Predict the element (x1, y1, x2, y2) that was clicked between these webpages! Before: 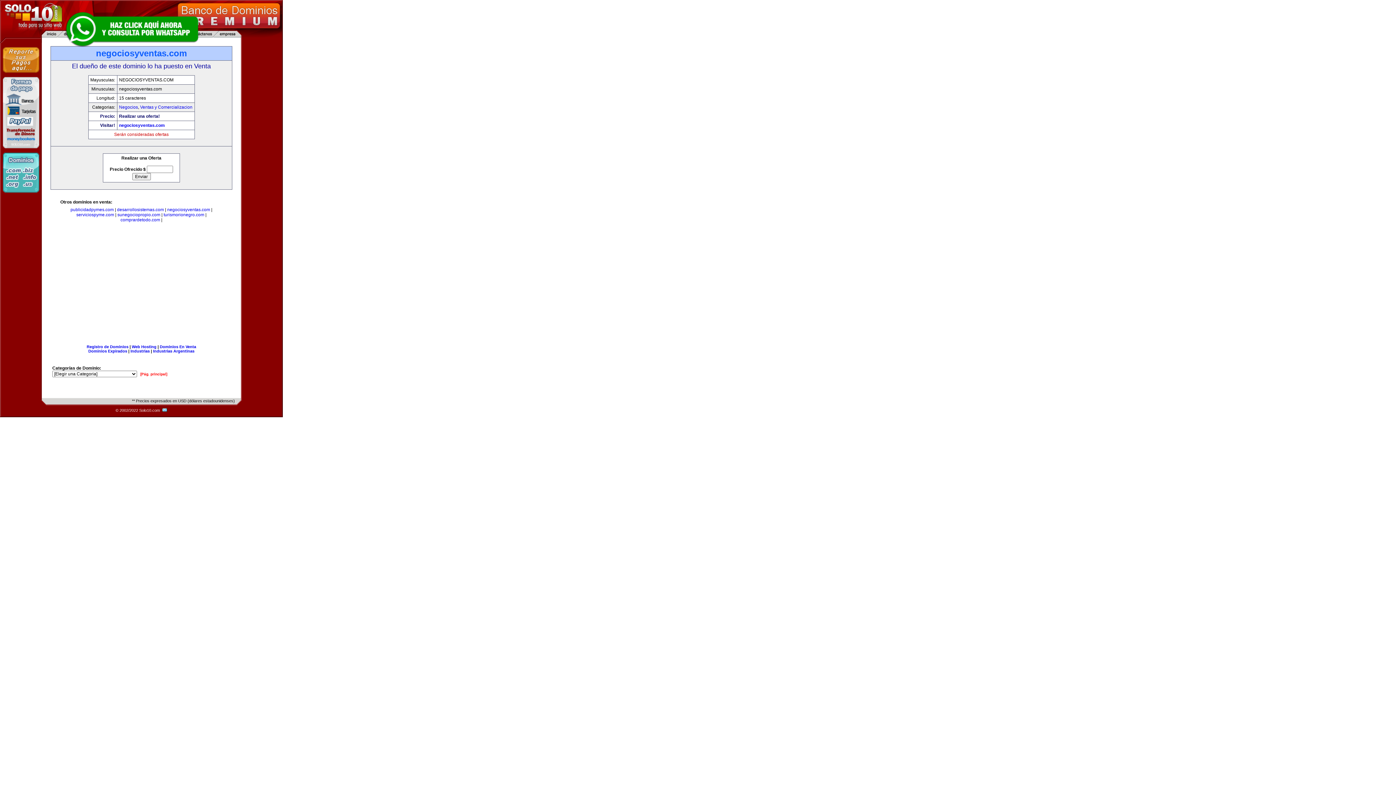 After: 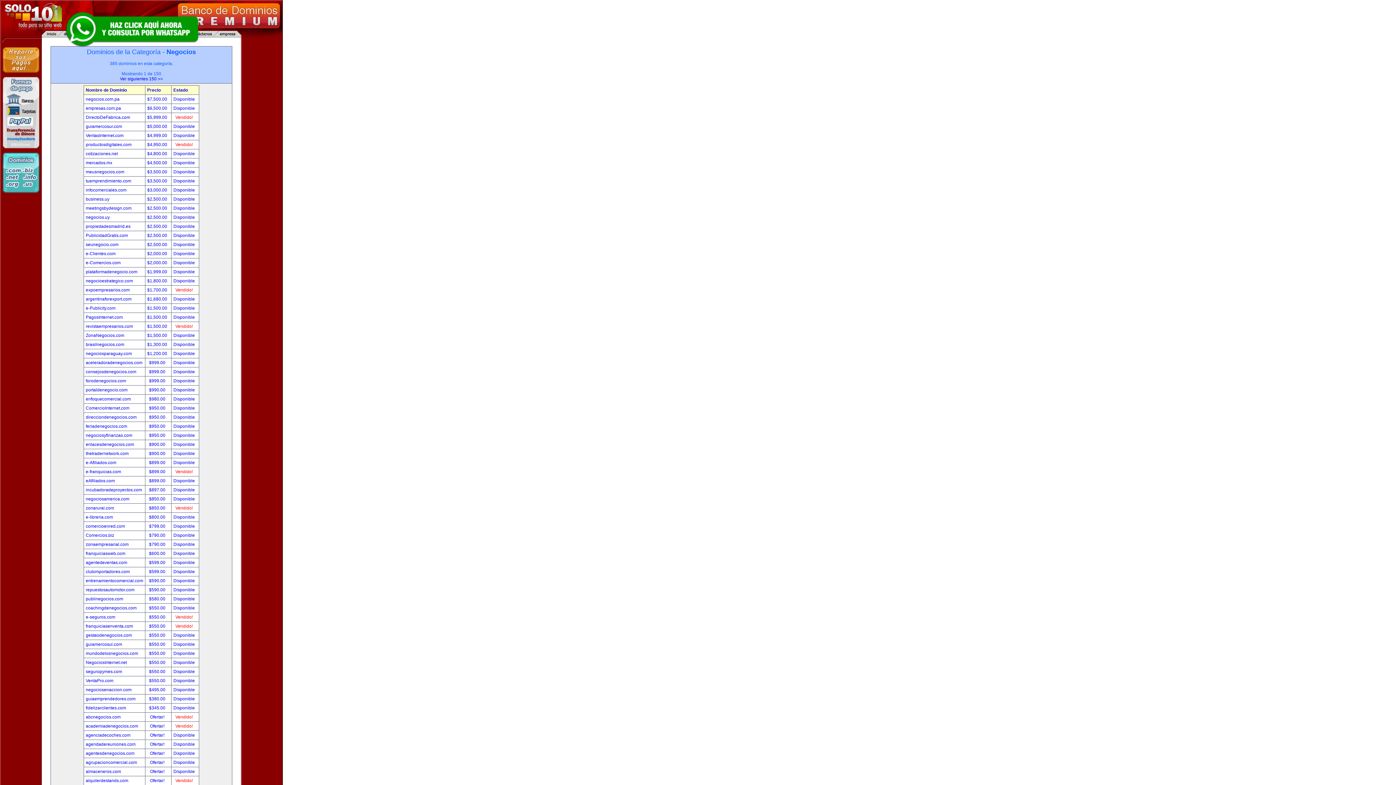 Action: bbox: (119, 104, 138, 109) label: Negocios